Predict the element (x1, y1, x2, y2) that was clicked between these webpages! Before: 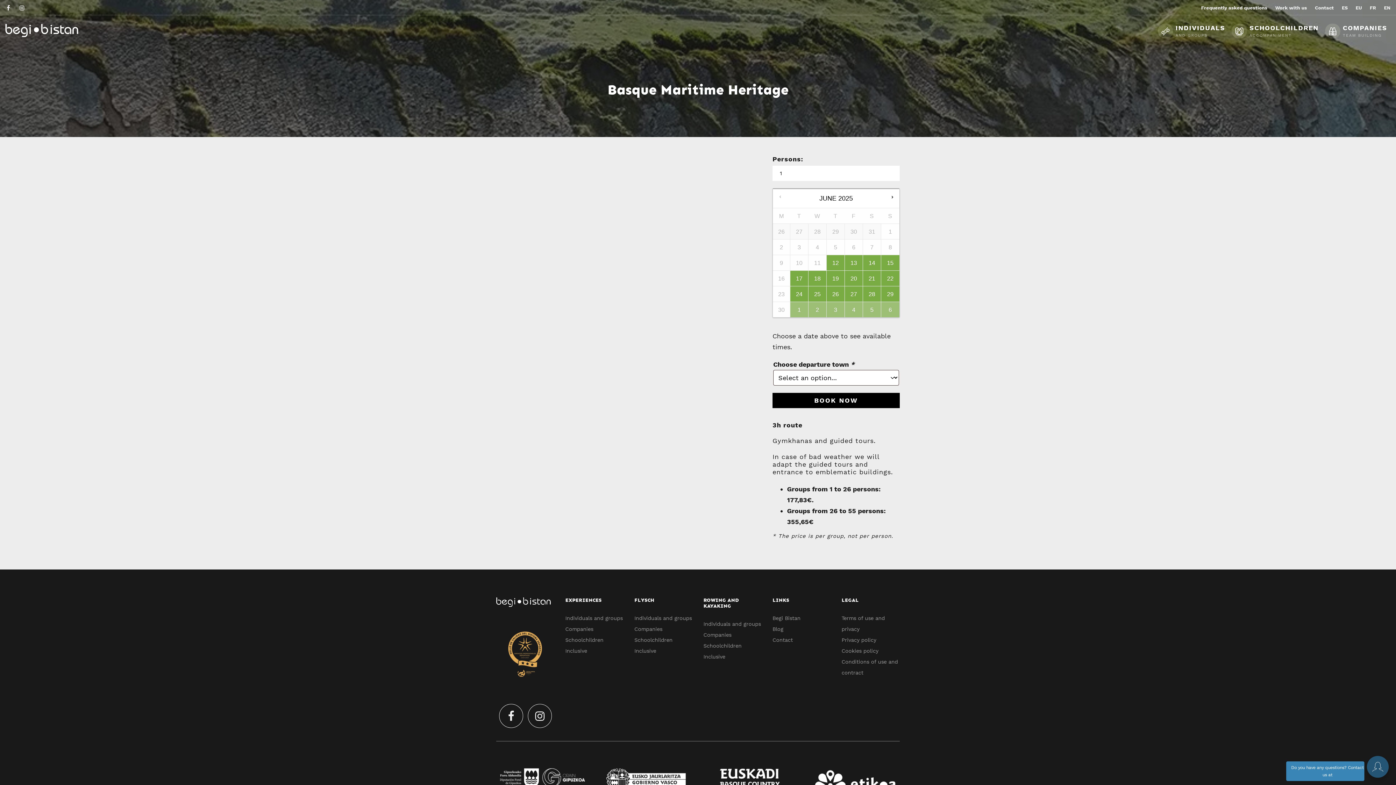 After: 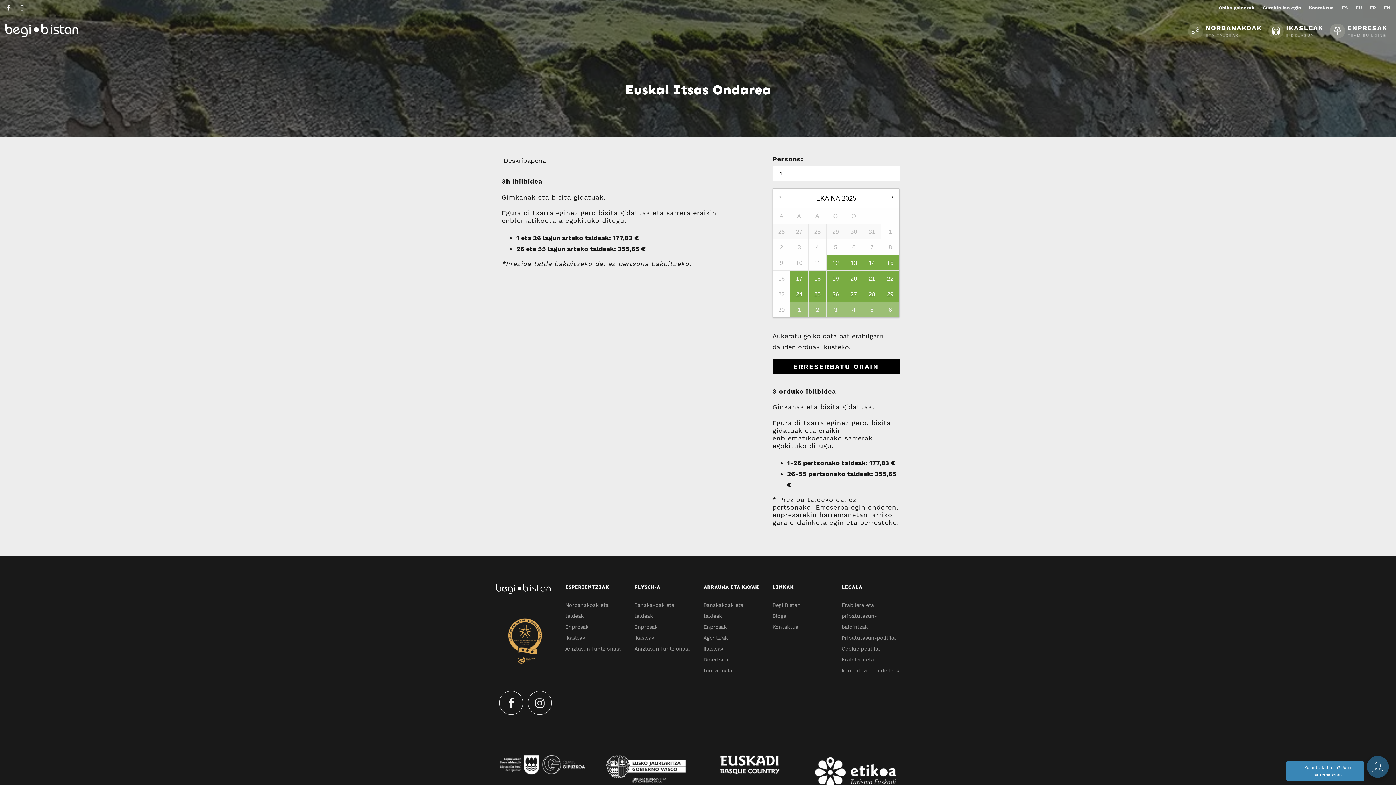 Action: bbox: (1353, 3, 1362, 11) label: EU